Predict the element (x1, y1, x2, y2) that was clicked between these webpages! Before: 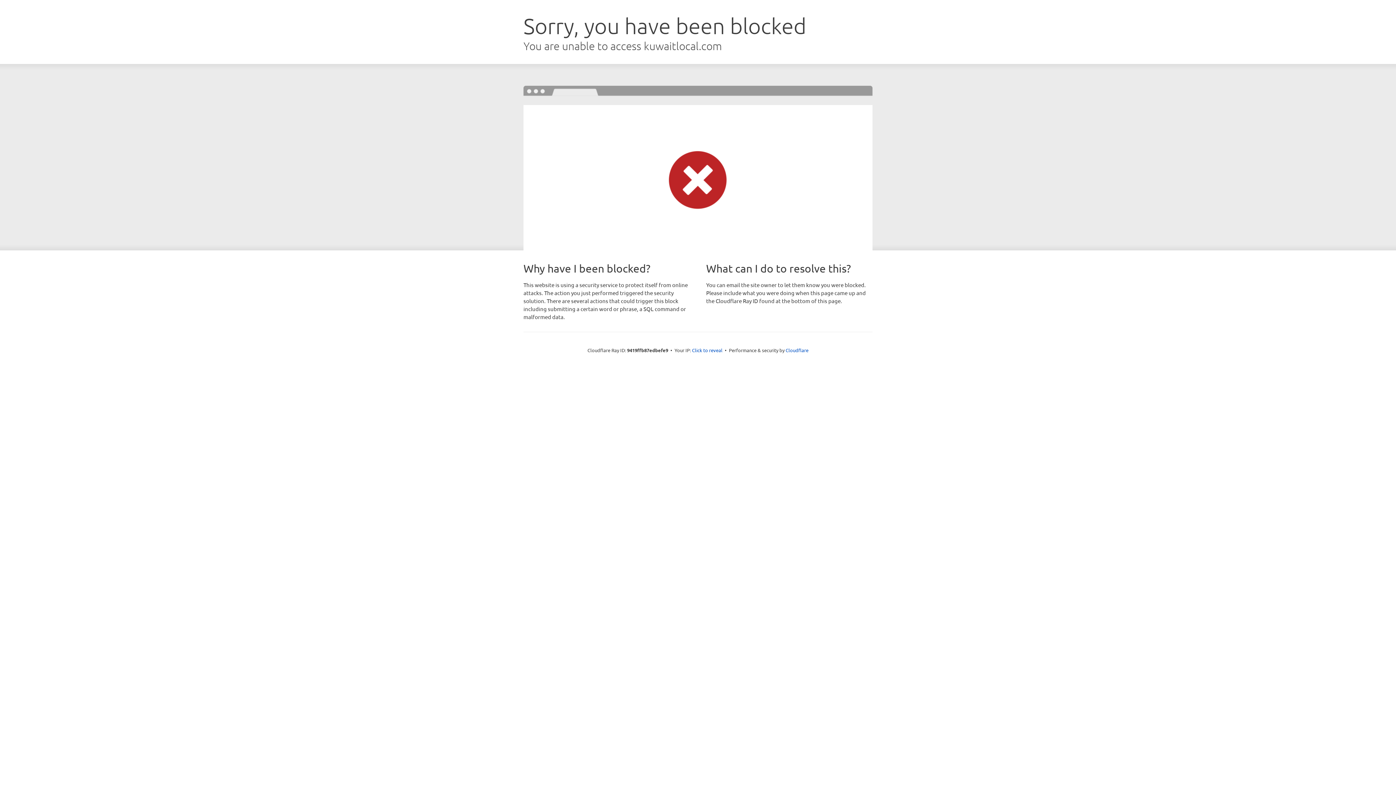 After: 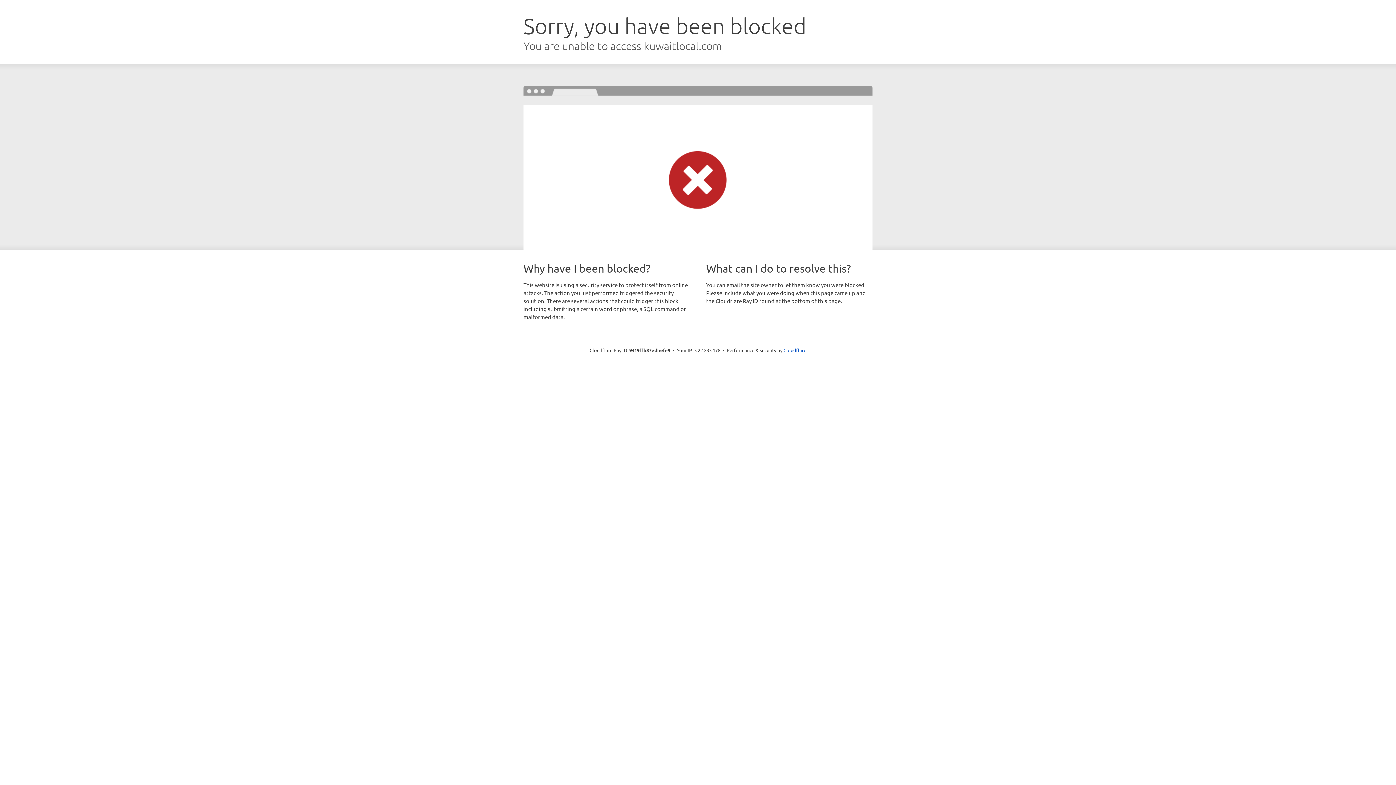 Action: label: Click to reveal bbox: (692, 346, 722, 353)